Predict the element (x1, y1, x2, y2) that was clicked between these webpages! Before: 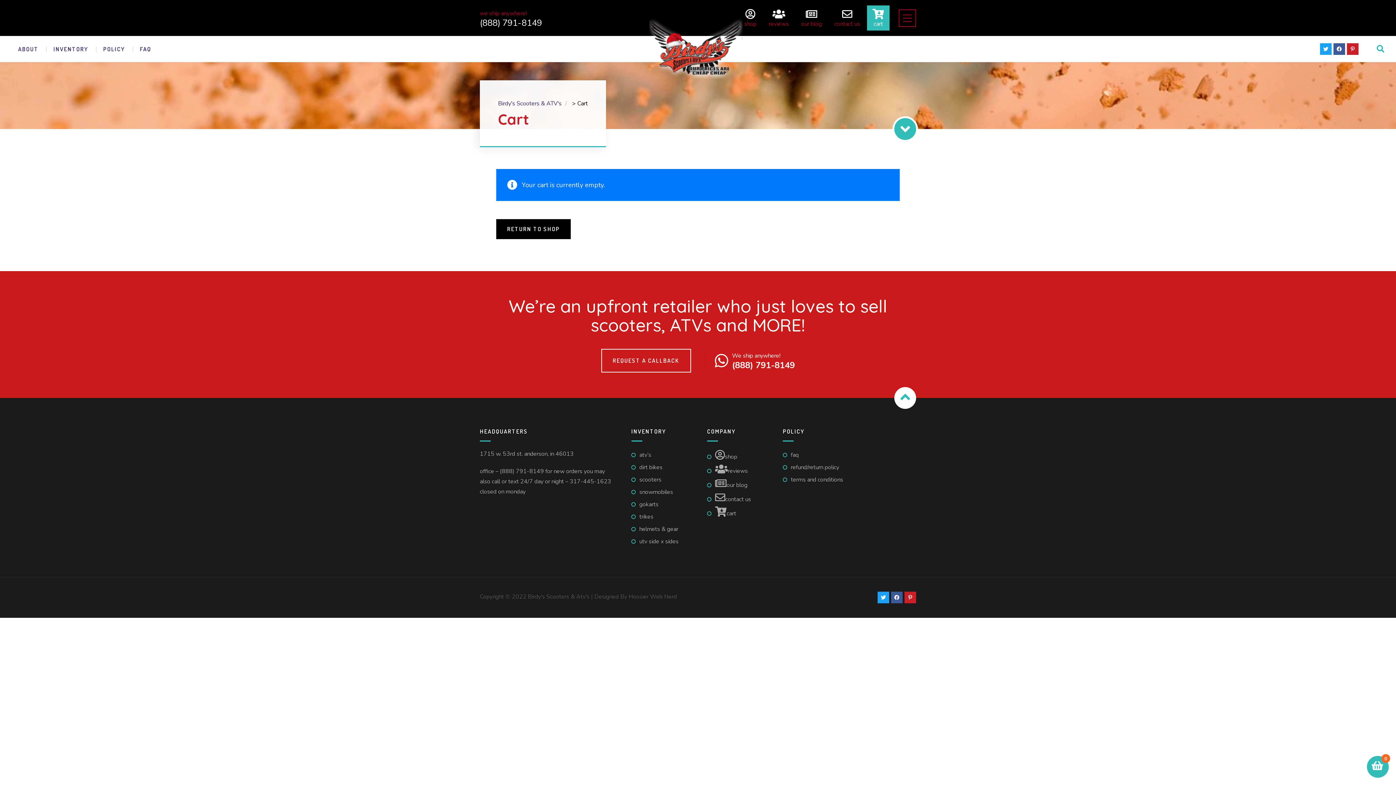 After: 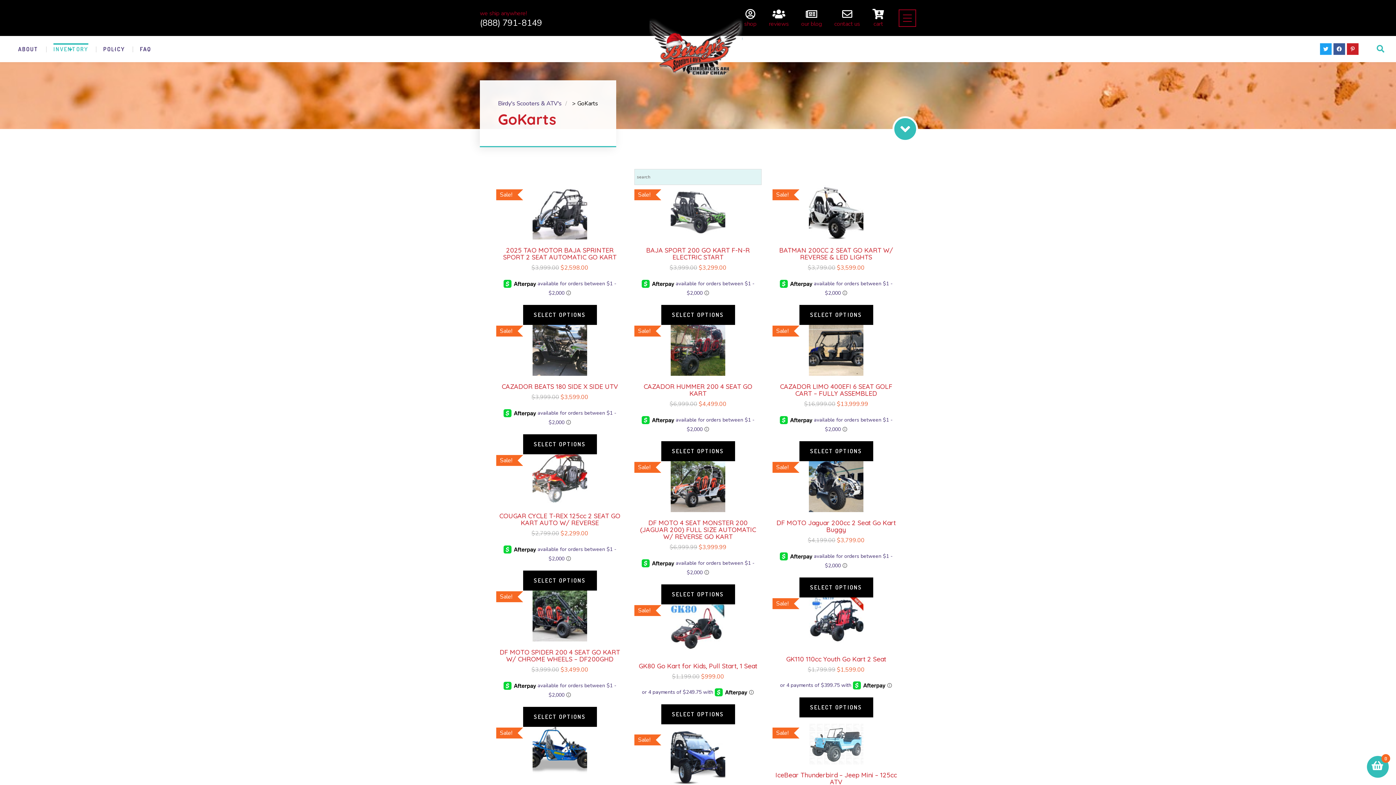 Action: bbox: (631, 500, 658, 508) label: gokarts